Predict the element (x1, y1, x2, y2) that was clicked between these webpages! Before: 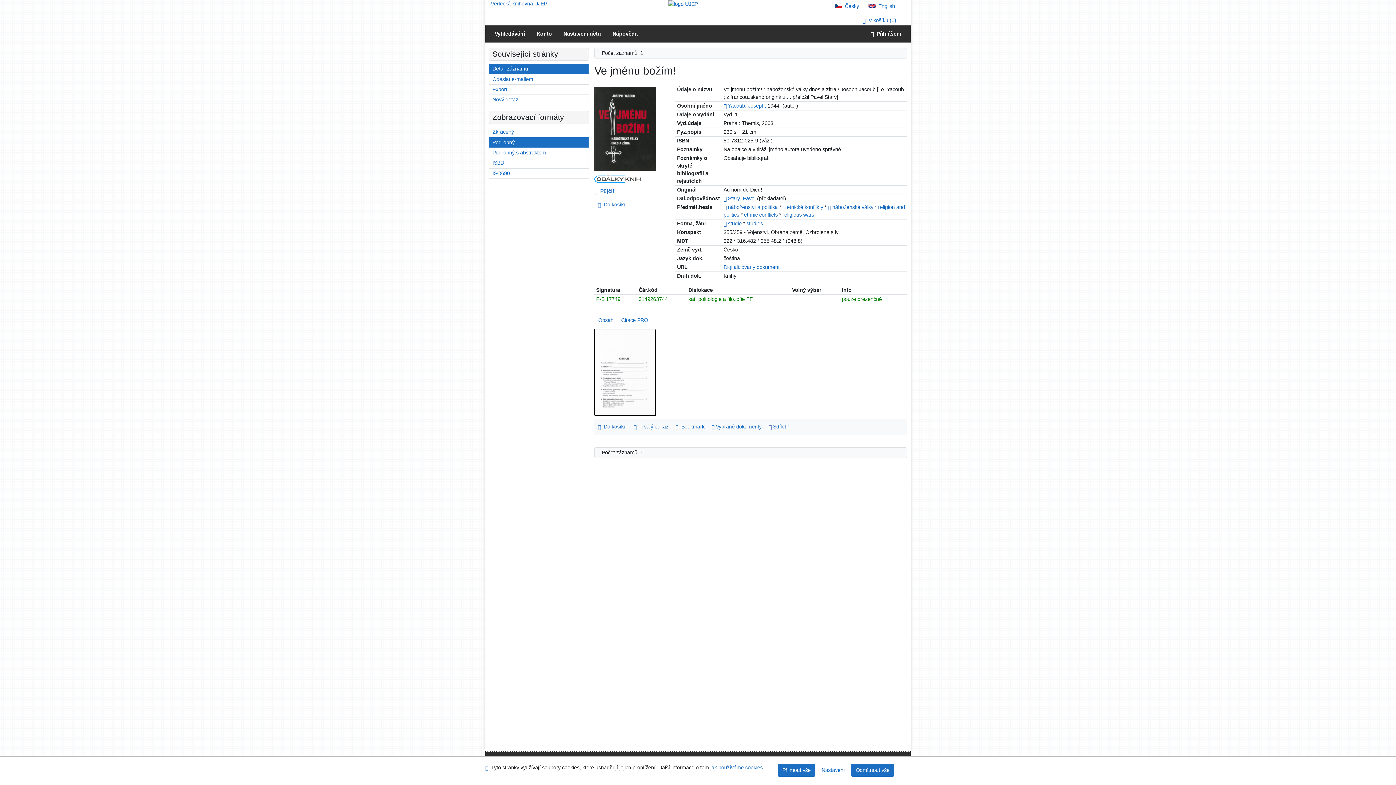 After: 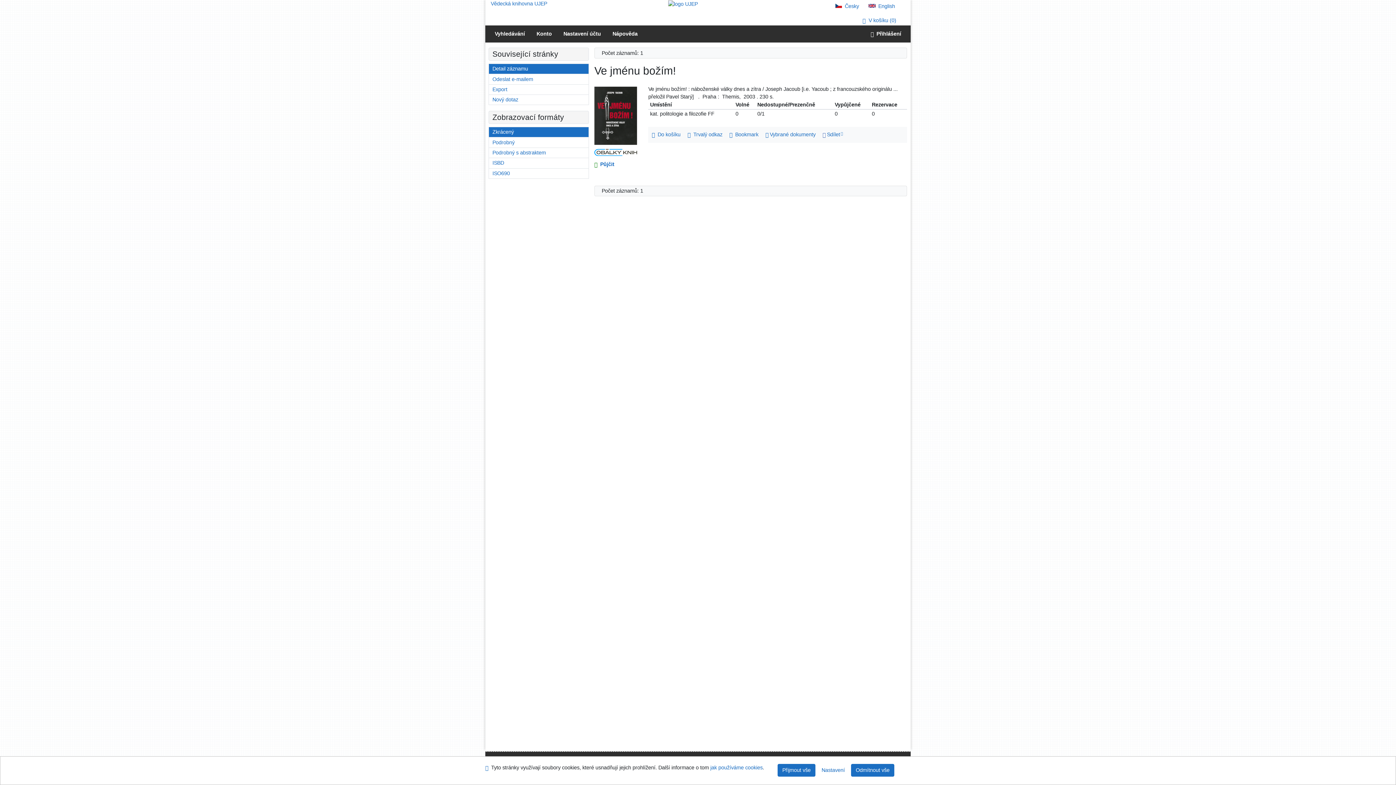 Action: label: Formát: Zkrácený bbox: (489, 127, 588, 137)